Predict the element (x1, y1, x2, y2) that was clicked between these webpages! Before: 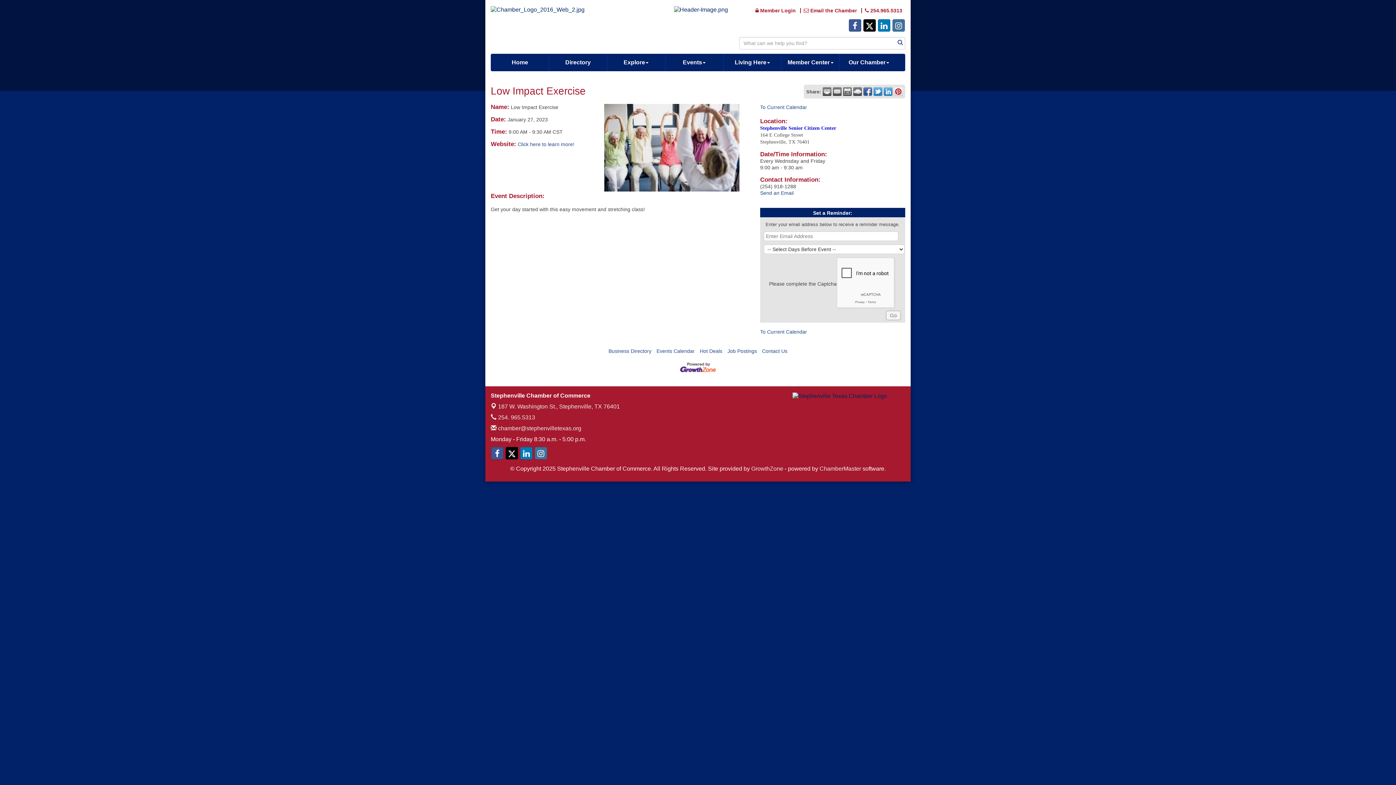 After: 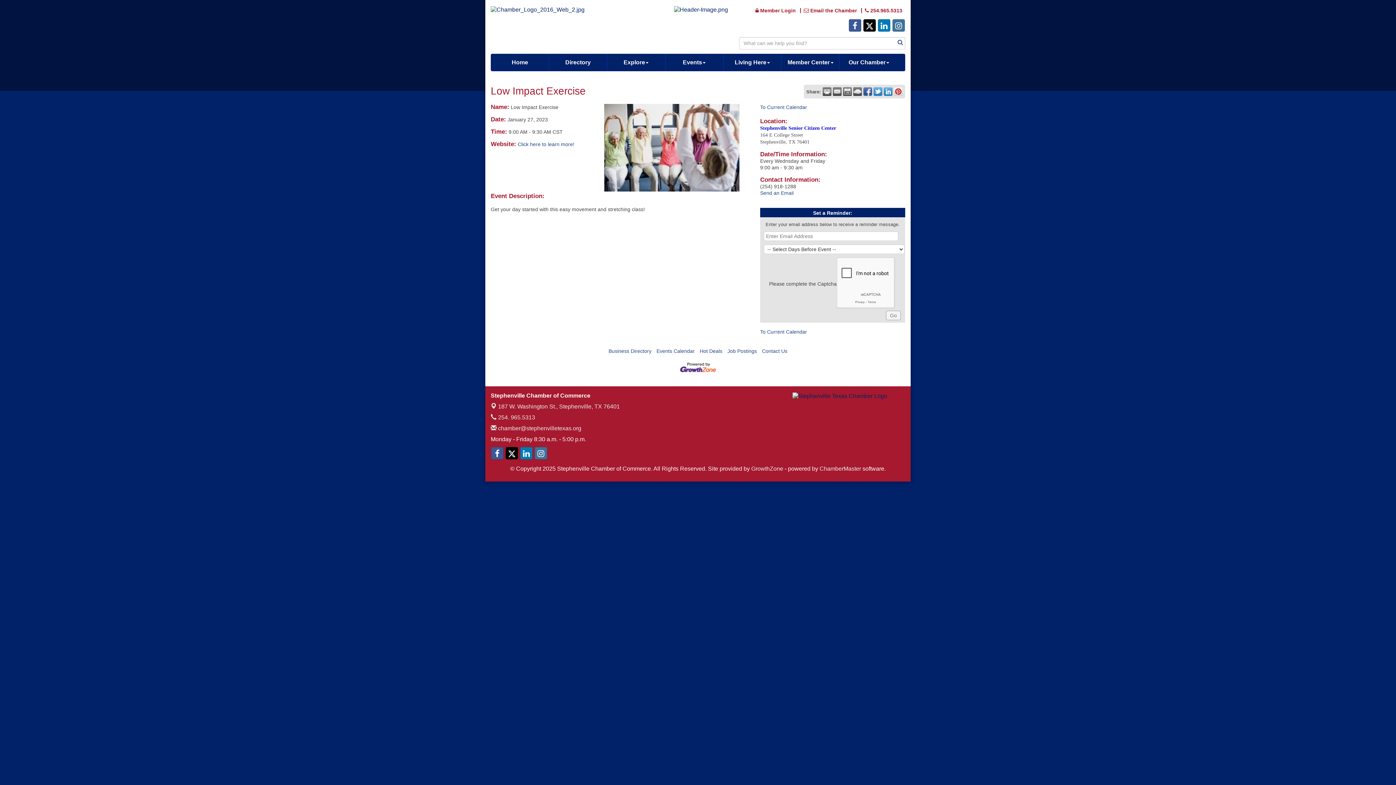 Action: bbox: (863, 87, 872, 96)